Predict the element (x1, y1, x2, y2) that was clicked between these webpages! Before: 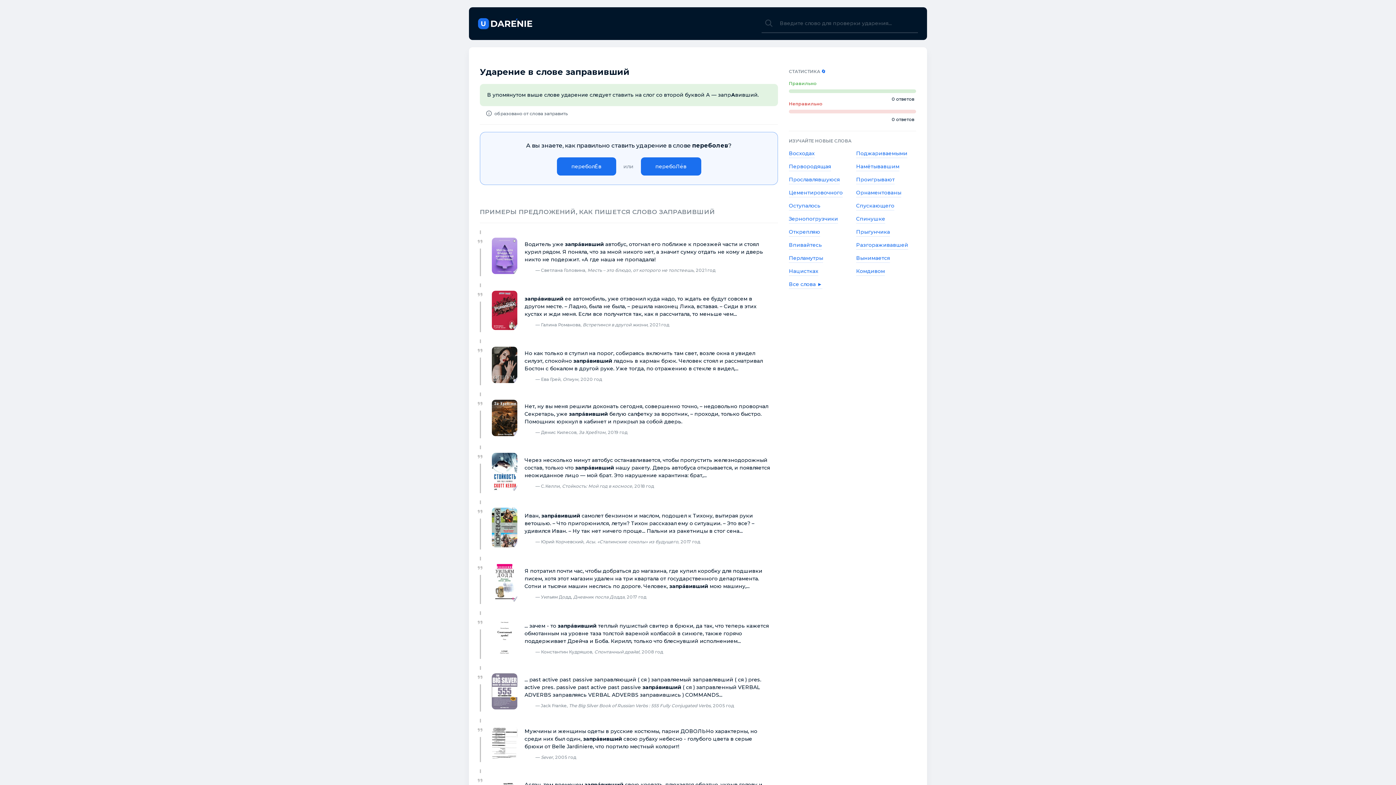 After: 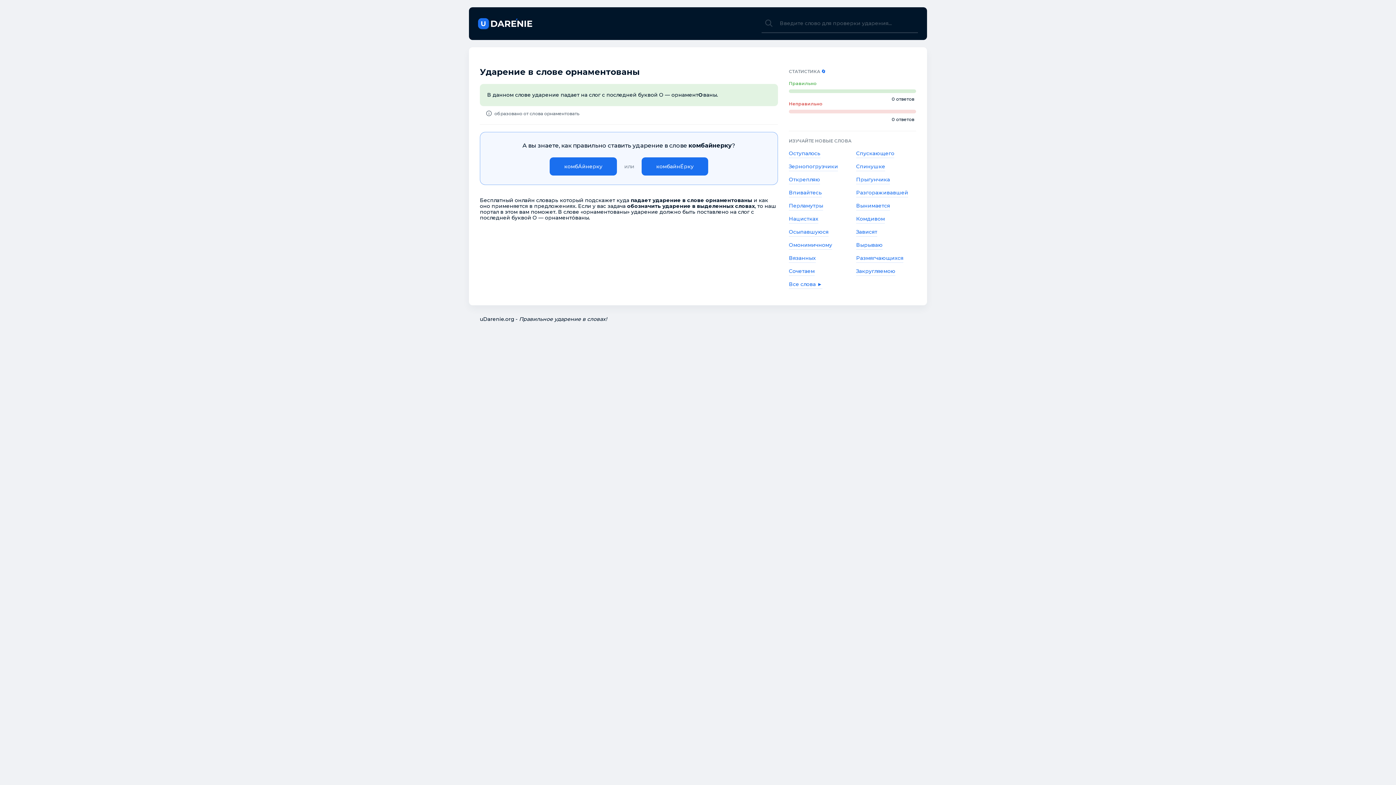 Action: label: Орнаментованы bbox: (856, 189, 901, 197)